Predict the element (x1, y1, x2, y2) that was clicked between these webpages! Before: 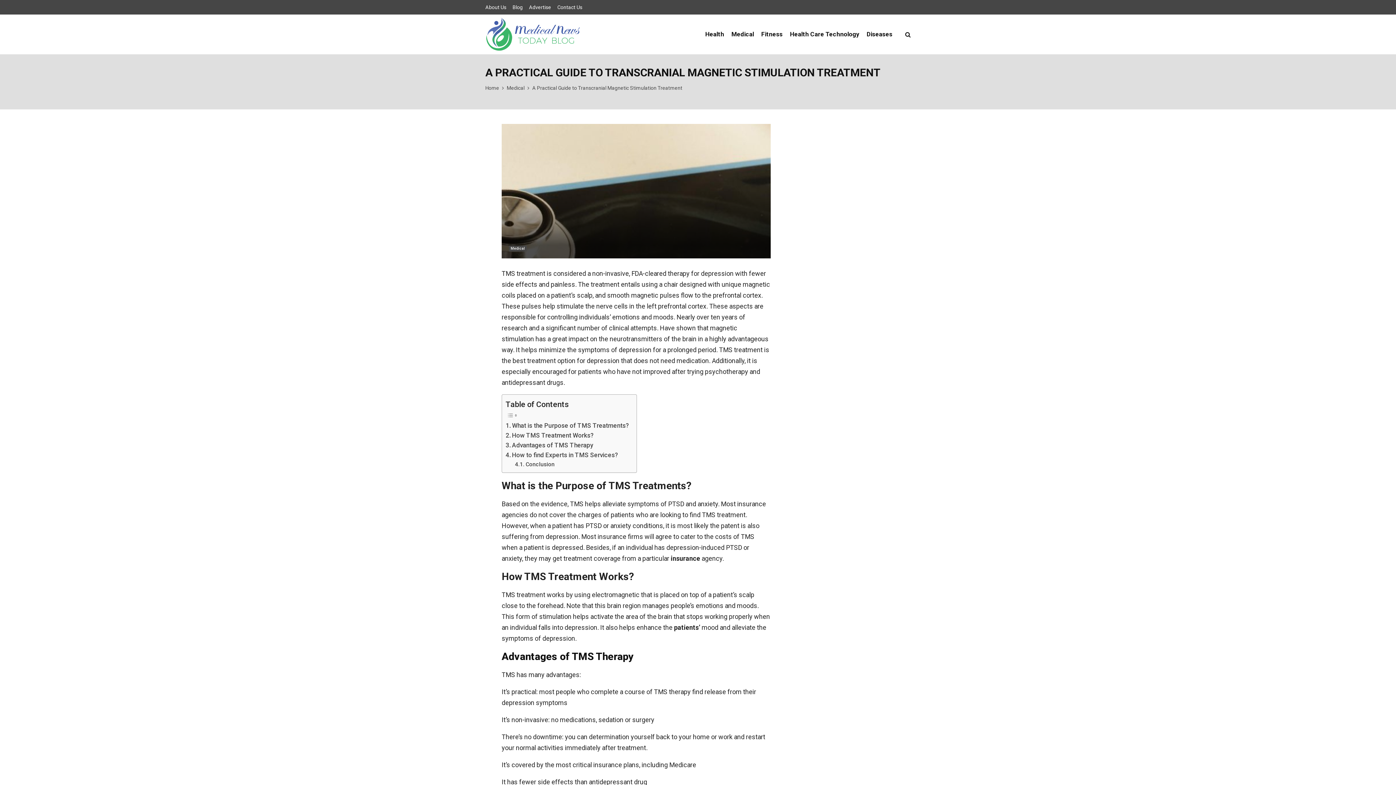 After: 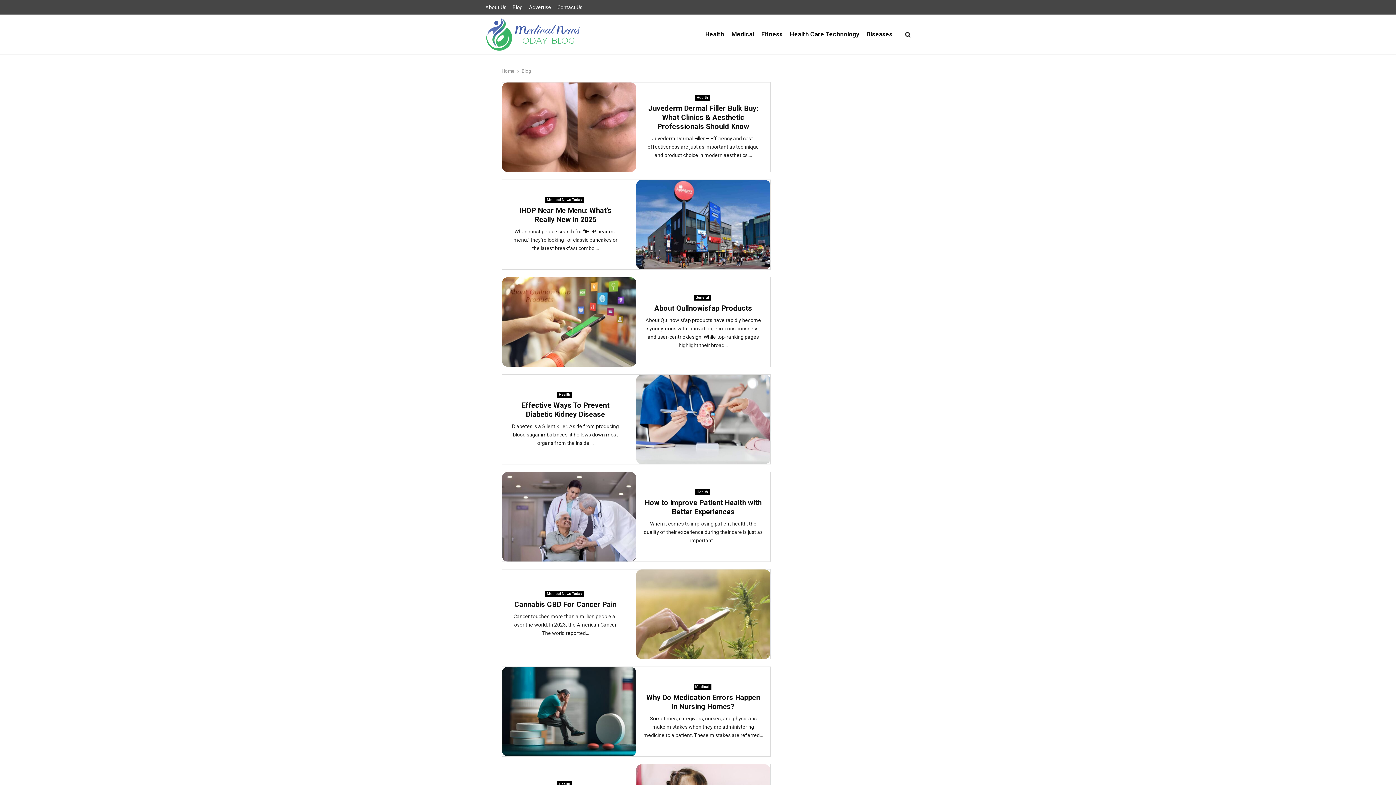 Action: label: Blog bbox: (512, 1, 522, 12)